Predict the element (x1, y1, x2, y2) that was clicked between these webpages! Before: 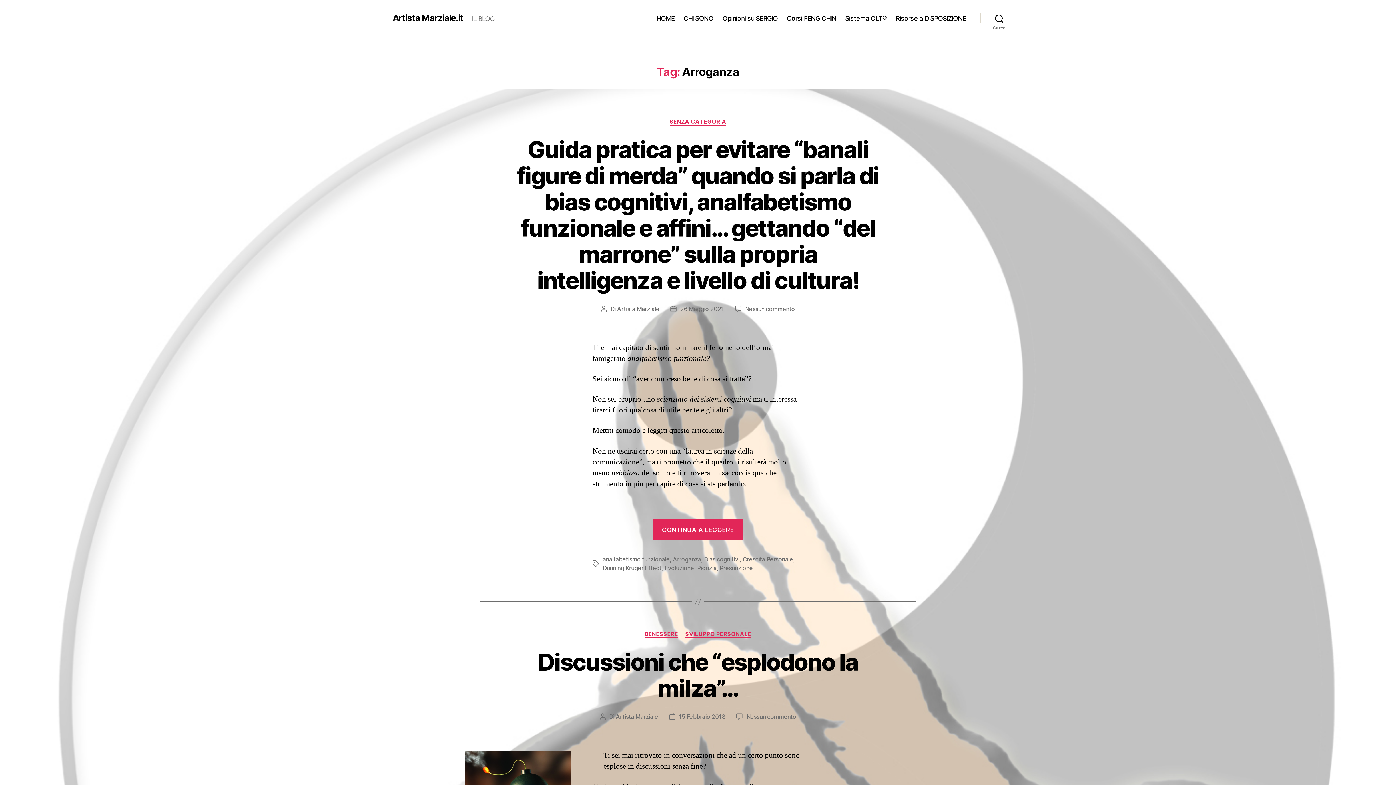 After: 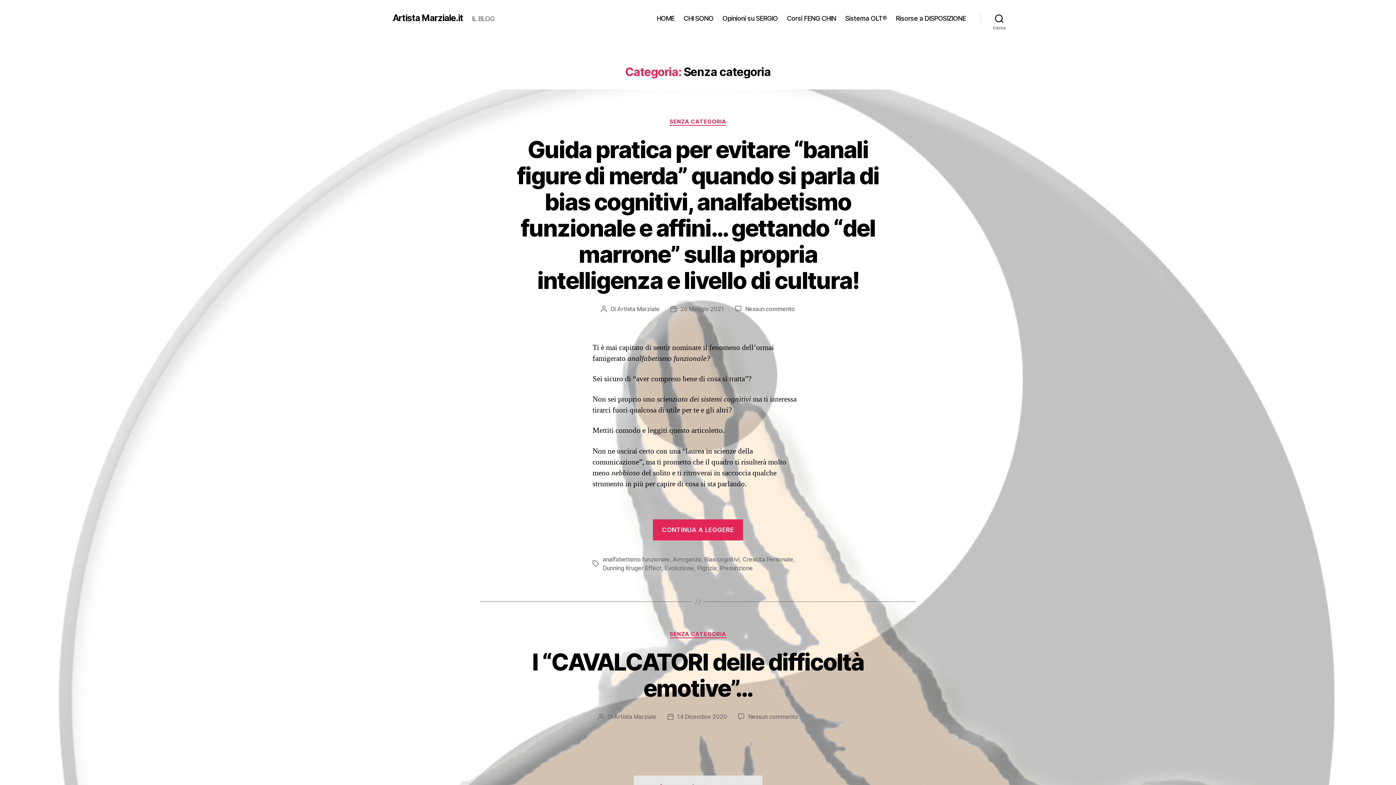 Action: label: SENZA CATEGORIA bbox: (669, 118, 726, 125)